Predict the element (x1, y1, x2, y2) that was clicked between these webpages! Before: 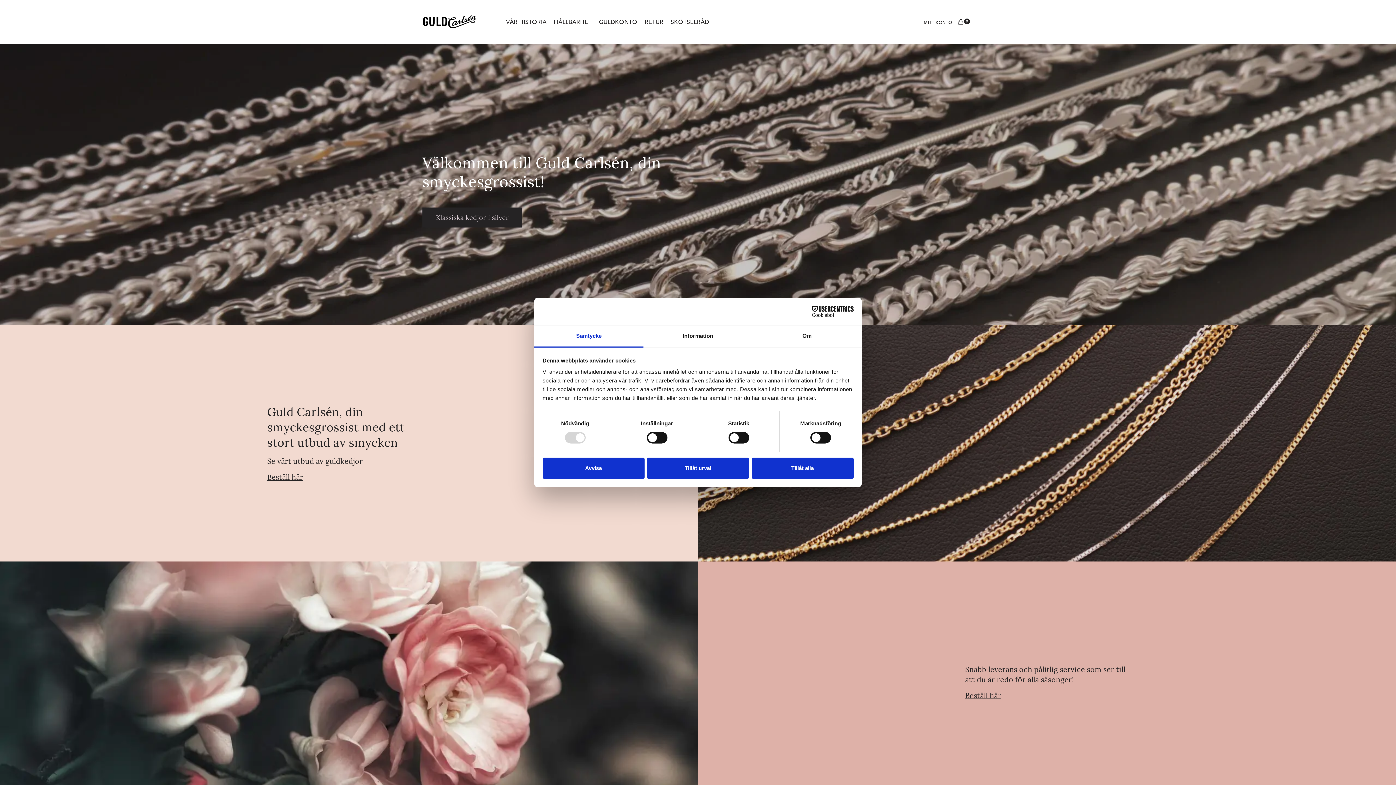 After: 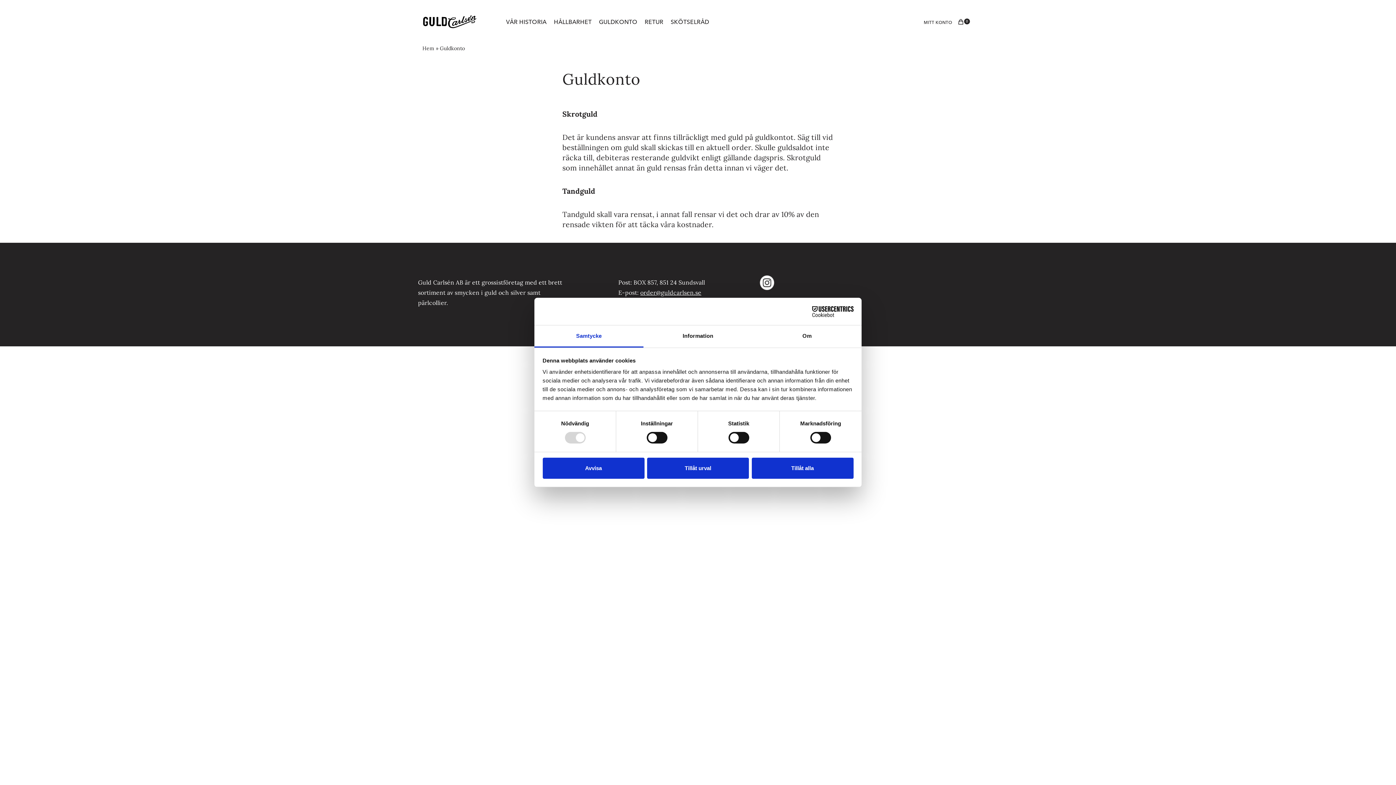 Action: label: GULDKONTO bbox: (599, 18, 637, 25)